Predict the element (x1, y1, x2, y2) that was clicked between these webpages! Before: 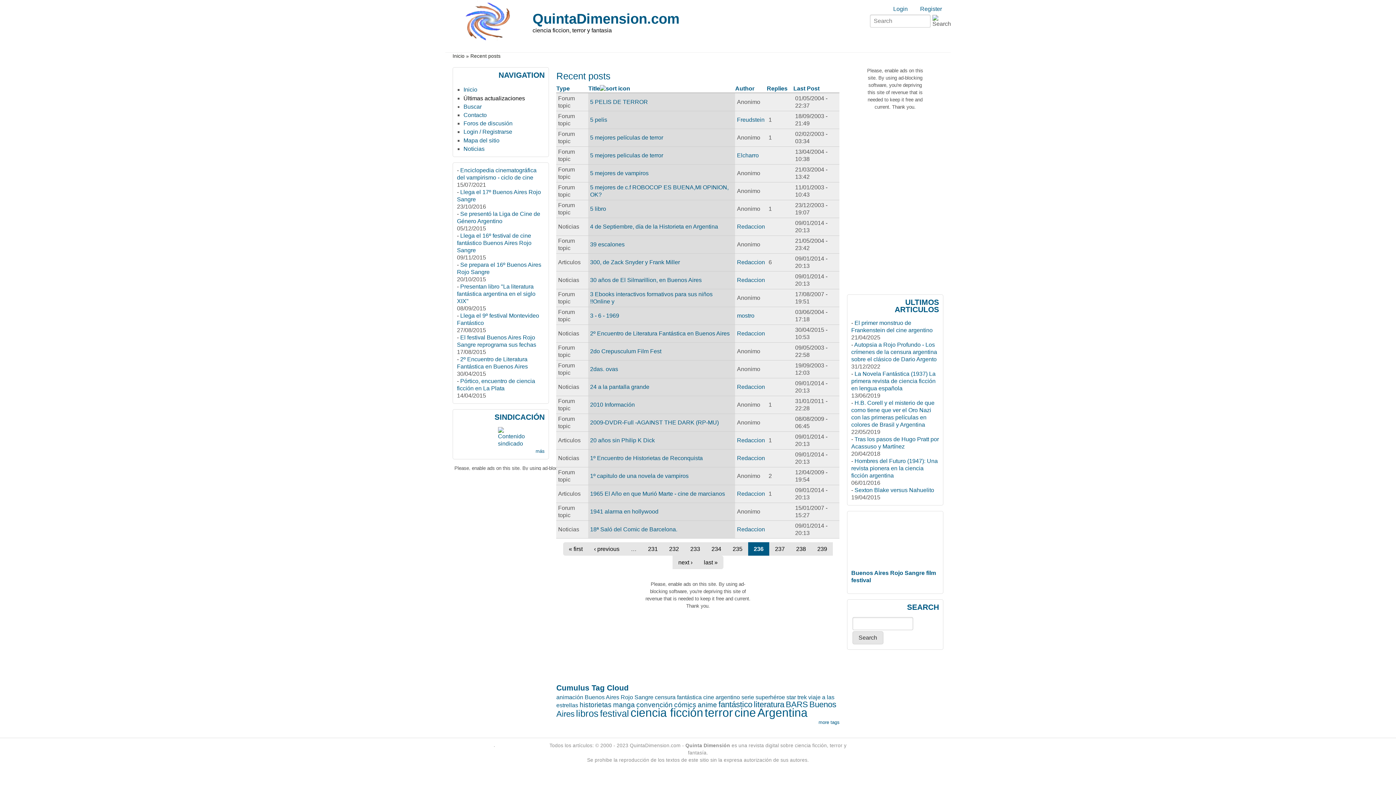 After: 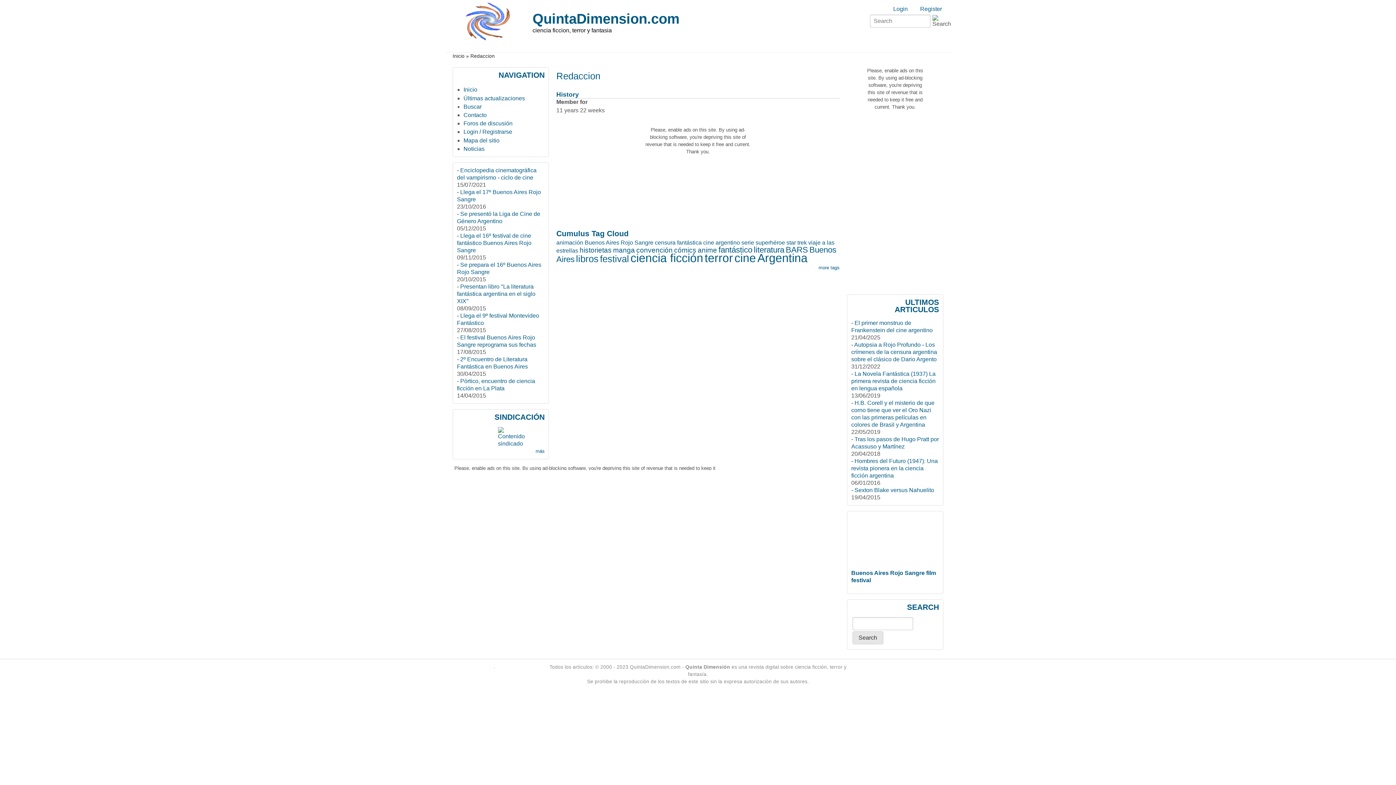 Action: bbox: (737, 330, 765, 336) label: Redaccion